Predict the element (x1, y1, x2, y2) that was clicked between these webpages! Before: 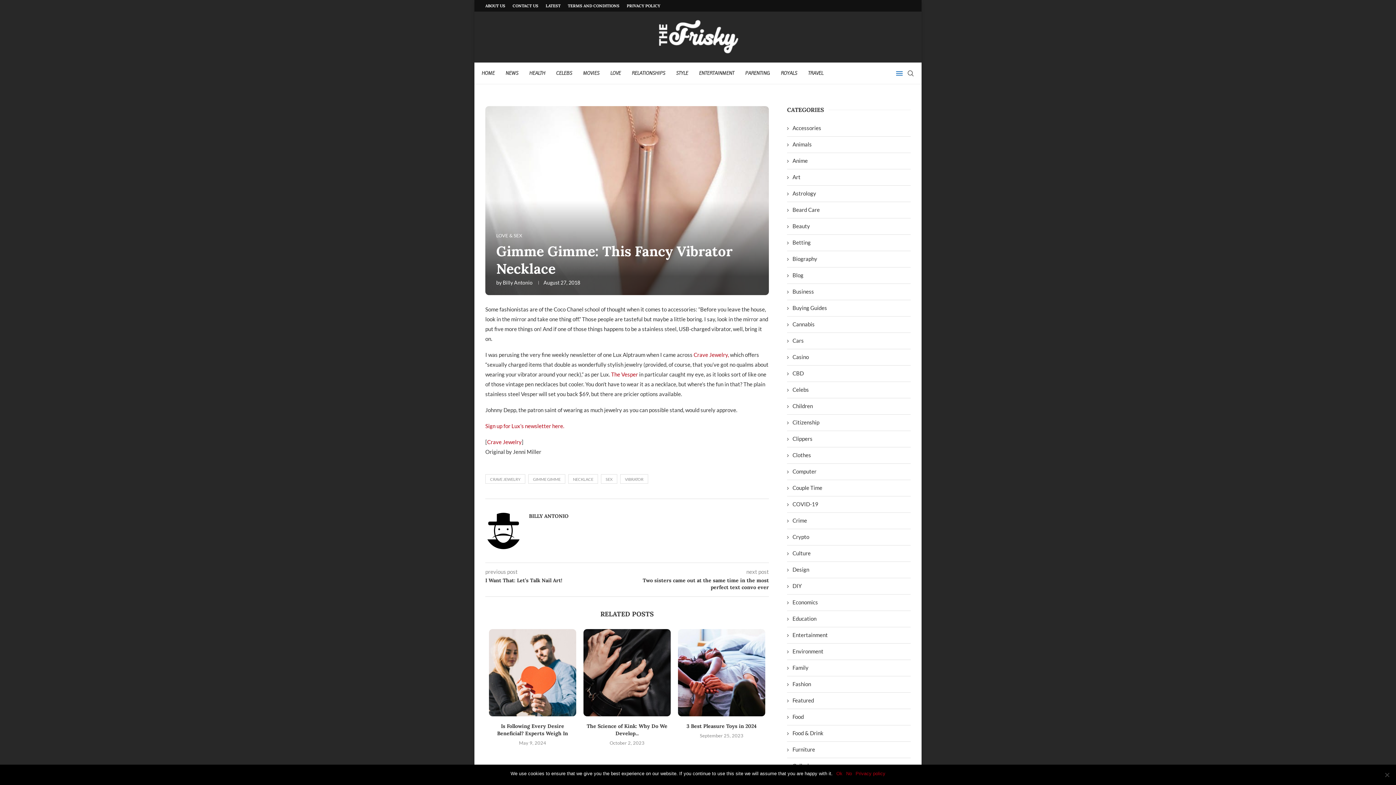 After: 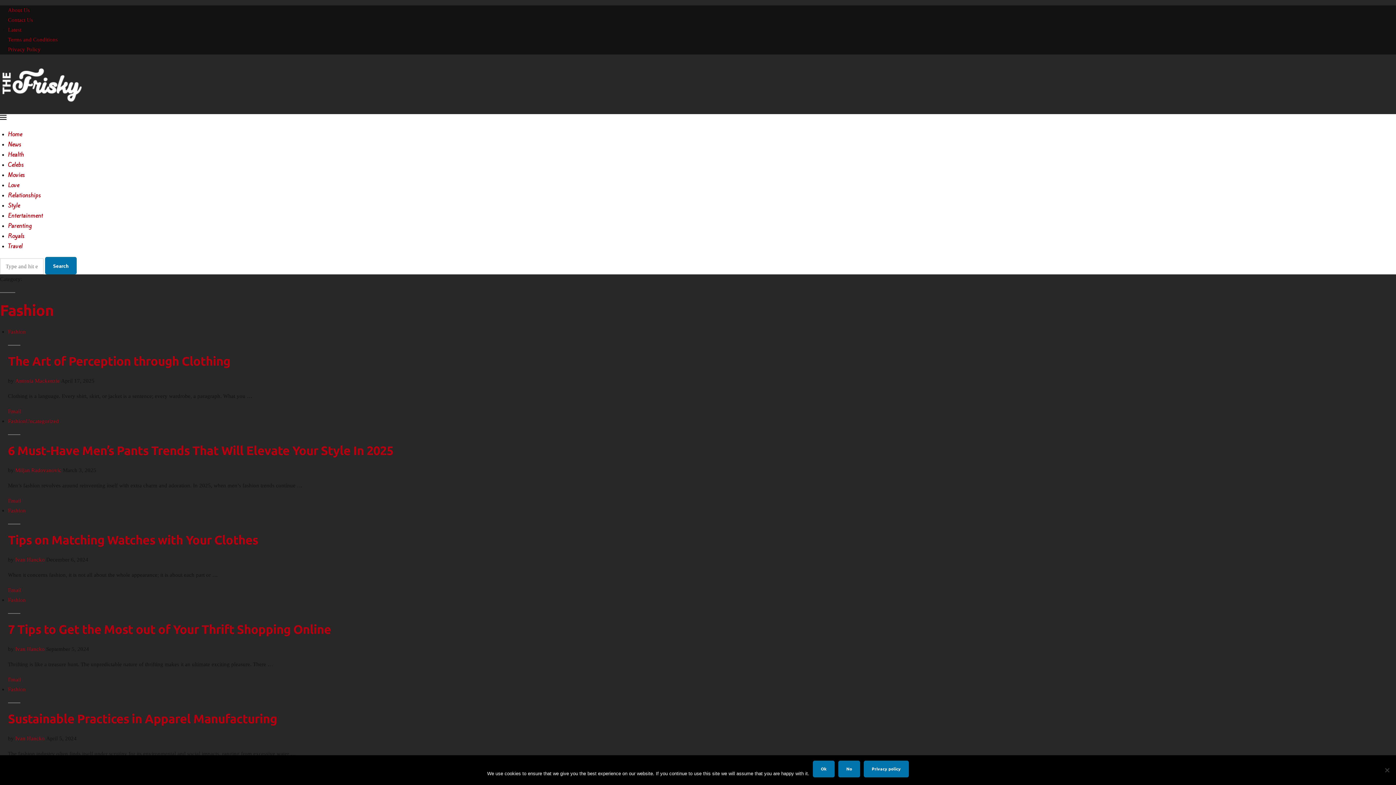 Action: label: Fashion bbox: (787, 680, 910, 688)